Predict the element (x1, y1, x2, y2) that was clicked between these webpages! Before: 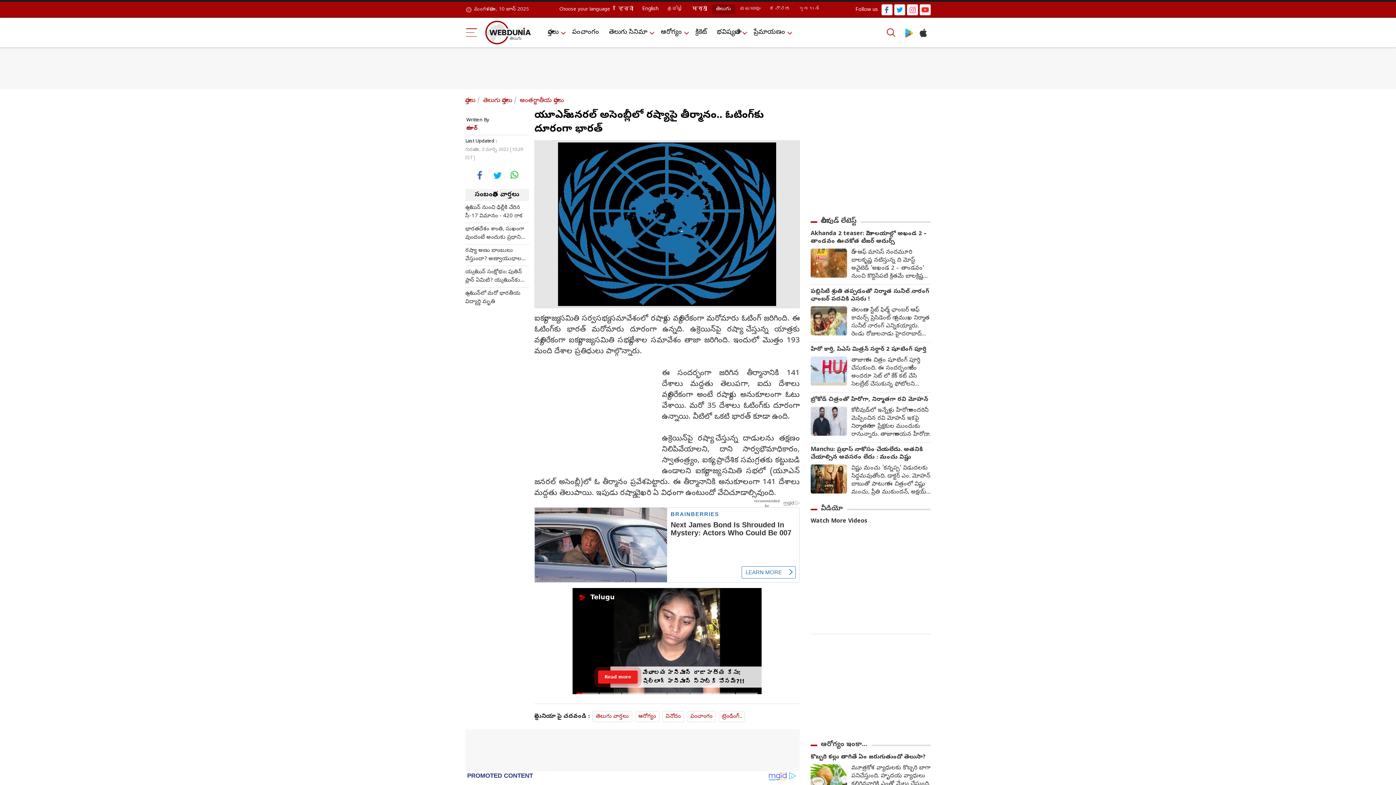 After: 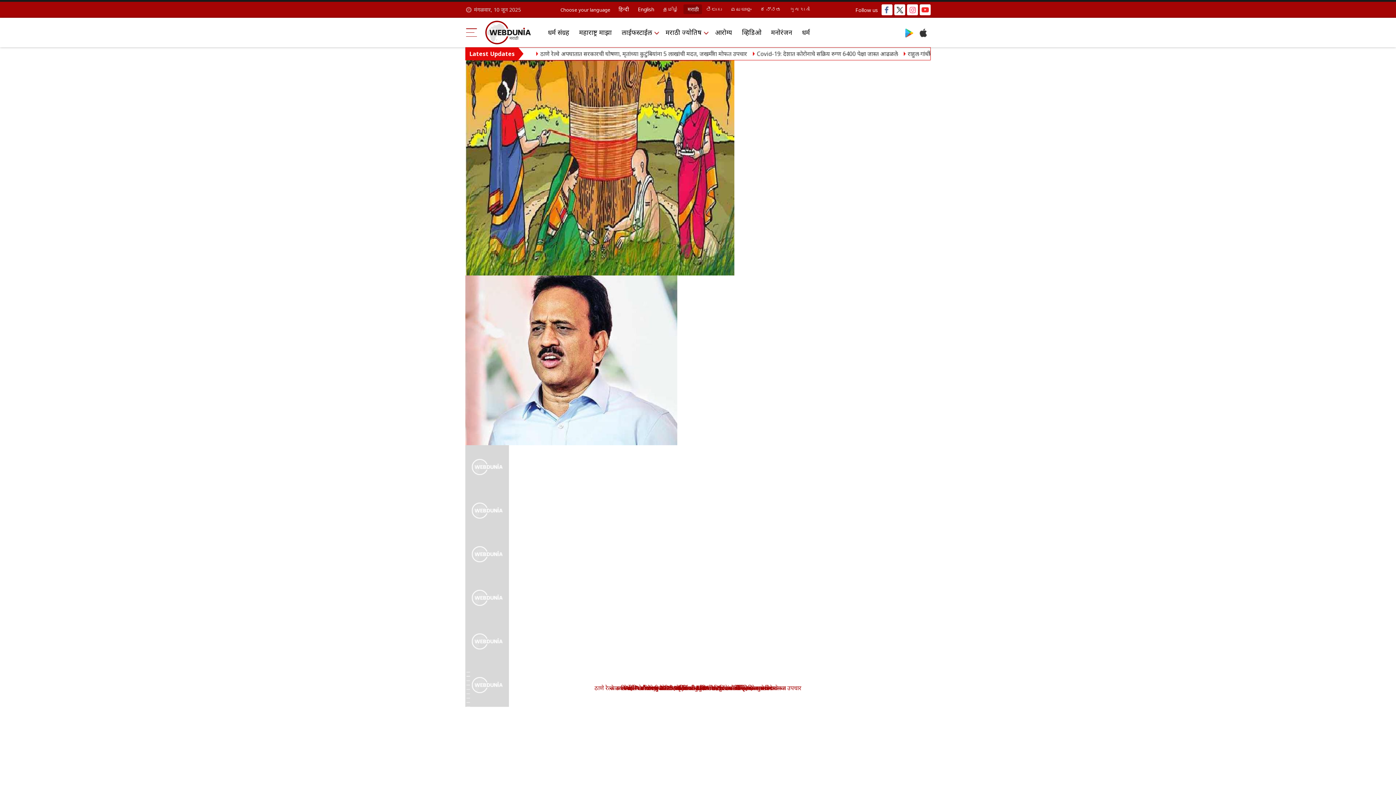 Action: label: मराठी bbox: (687, 4, 711, 14)